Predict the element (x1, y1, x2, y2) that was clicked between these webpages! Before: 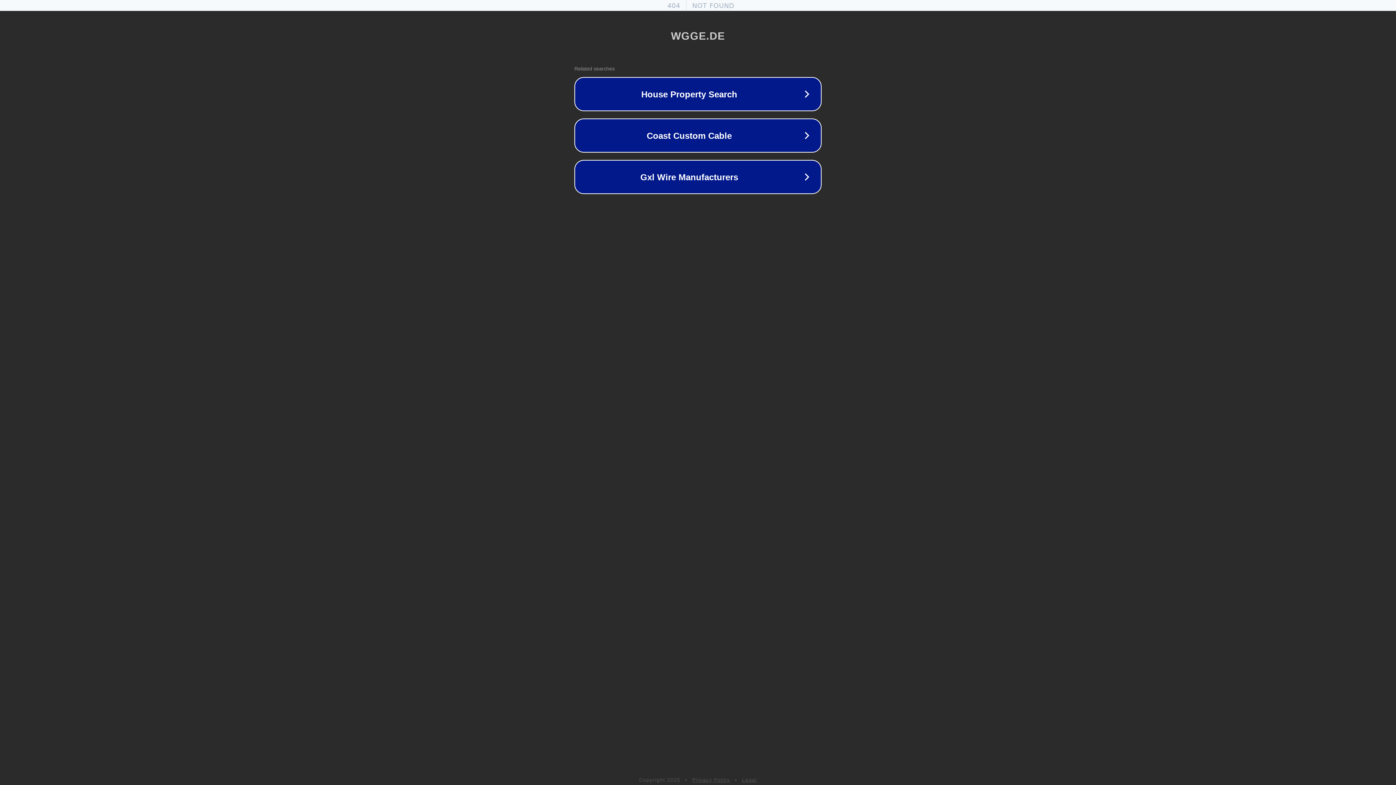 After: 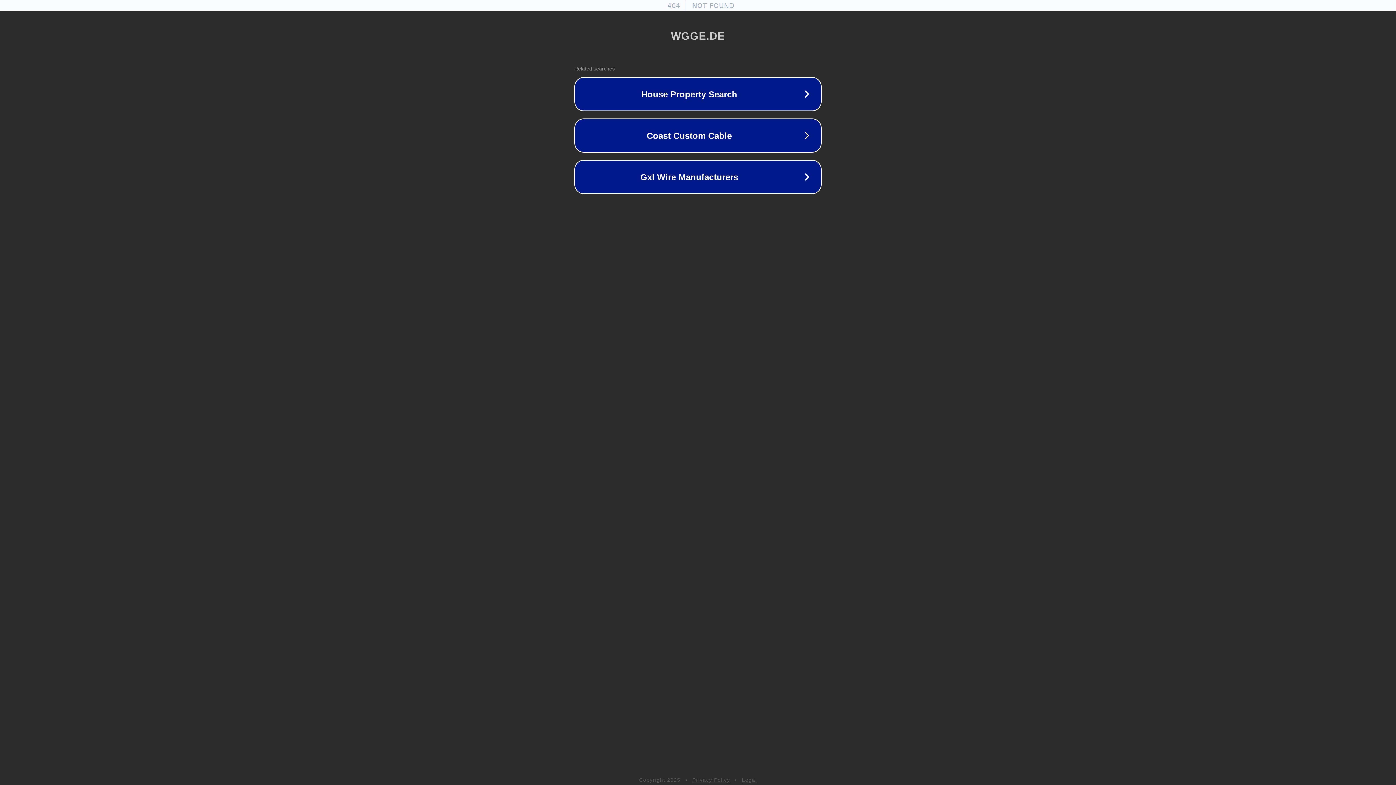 Action: bbox: (742, 777, 757, 783) label: Legal